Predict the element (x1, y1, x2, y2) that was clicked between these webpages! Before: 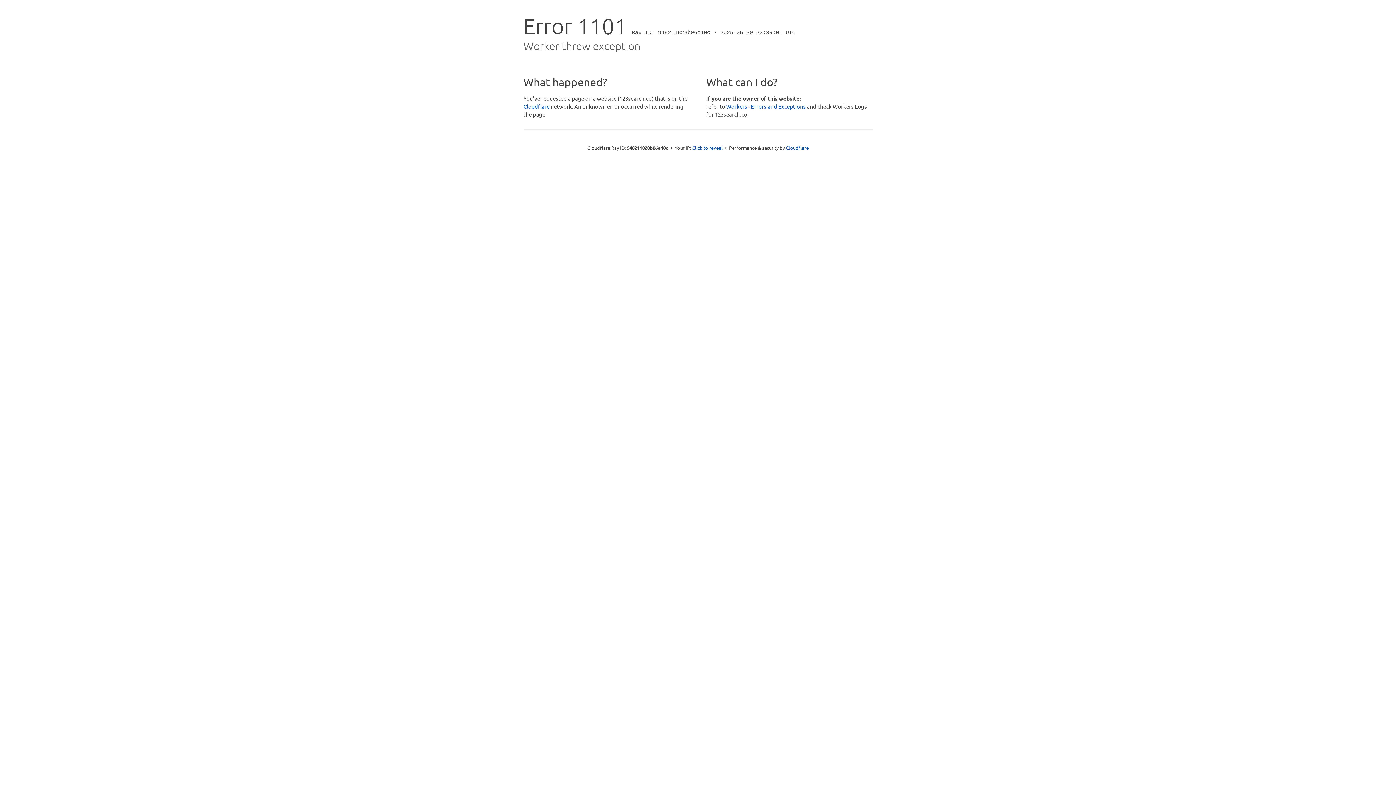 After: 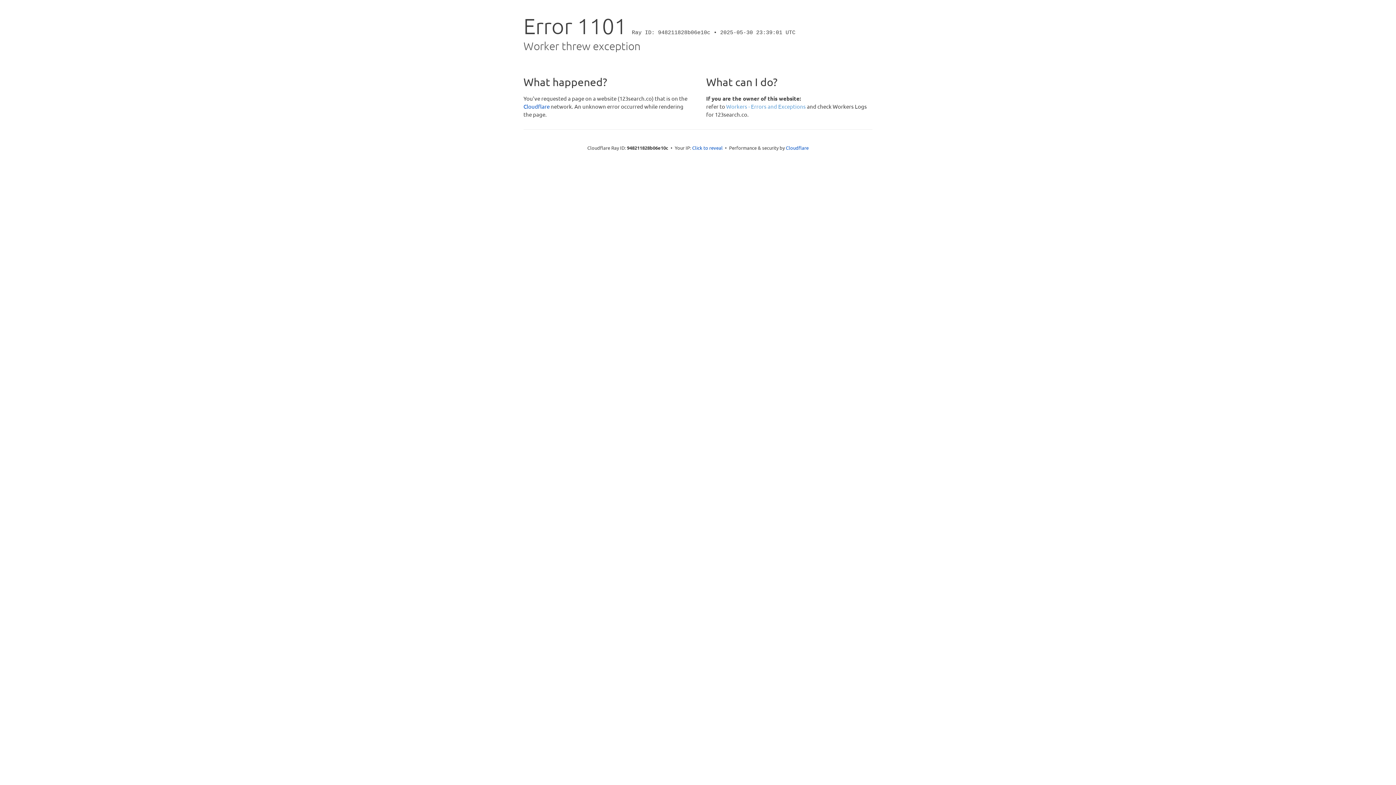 Action: label: Workers - Errors and Exceptions bbox: (726, 102, 806, 109)